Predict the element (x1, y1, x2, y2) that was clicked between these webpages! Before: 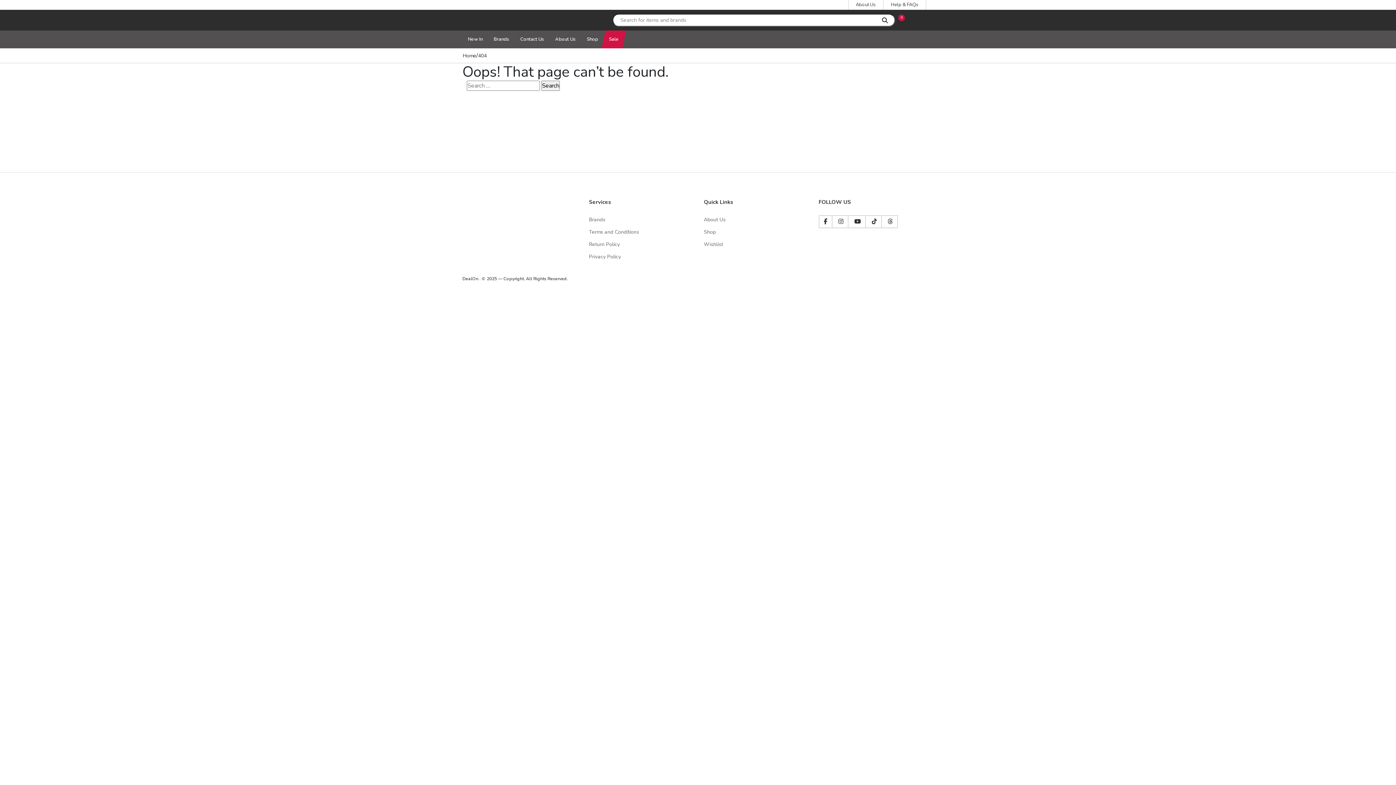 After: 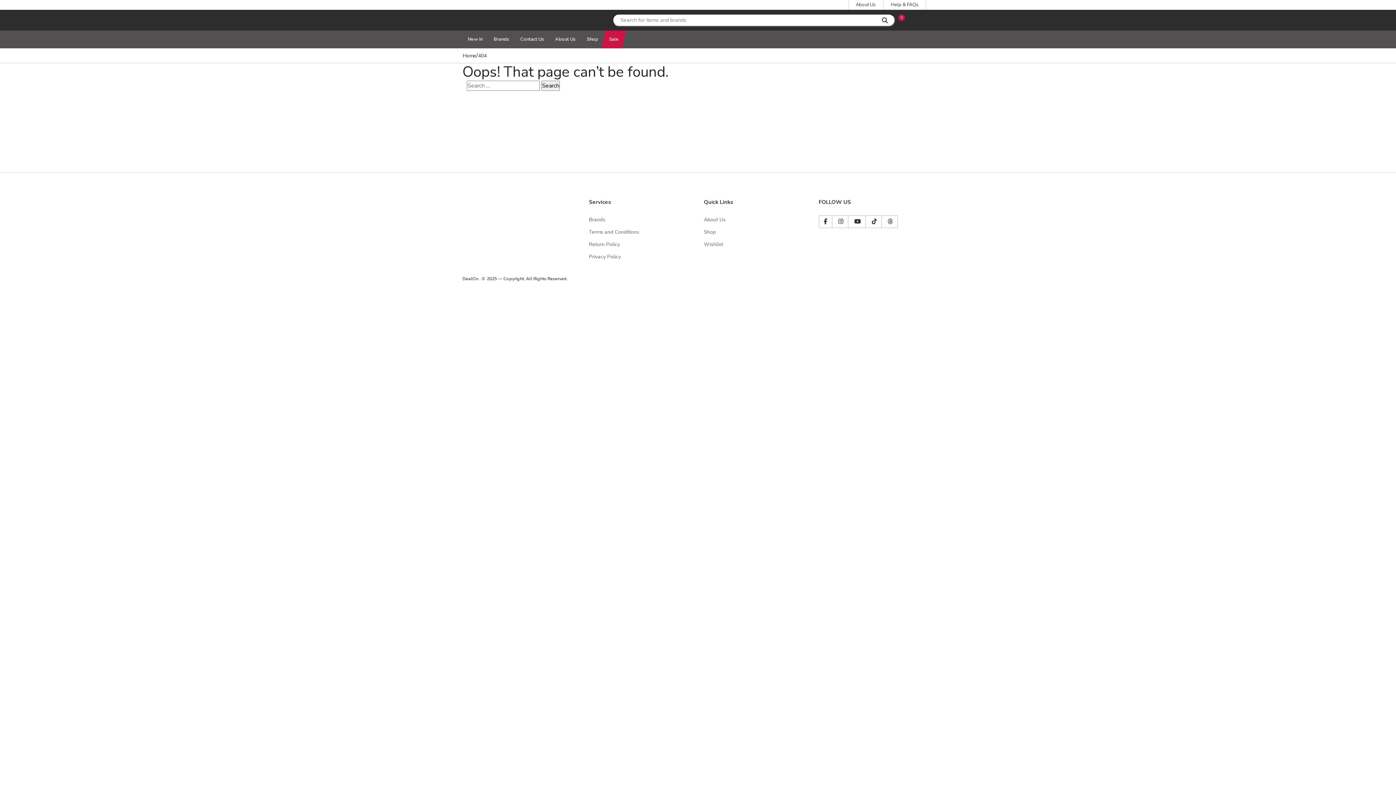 Action: label: Home bbox: (462, 51, 476, 59)